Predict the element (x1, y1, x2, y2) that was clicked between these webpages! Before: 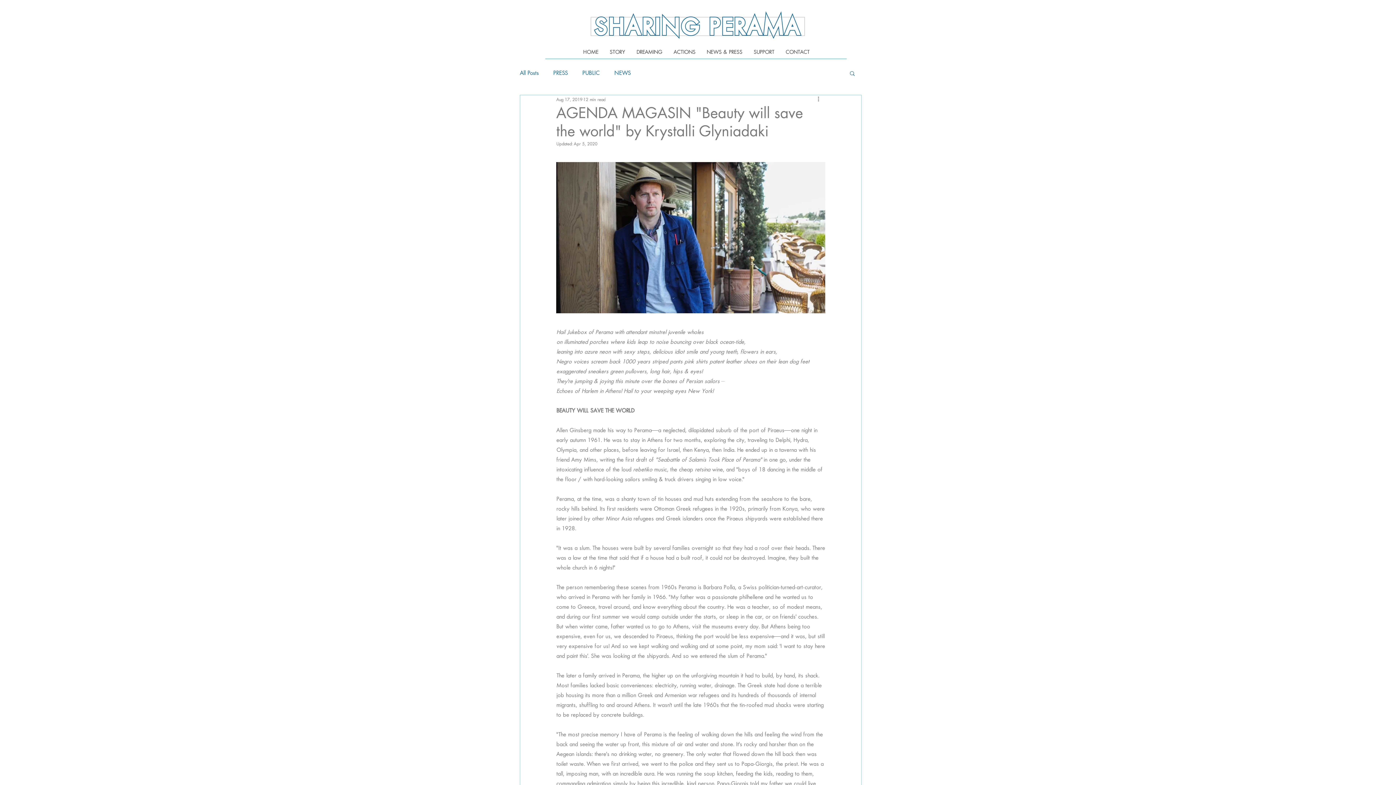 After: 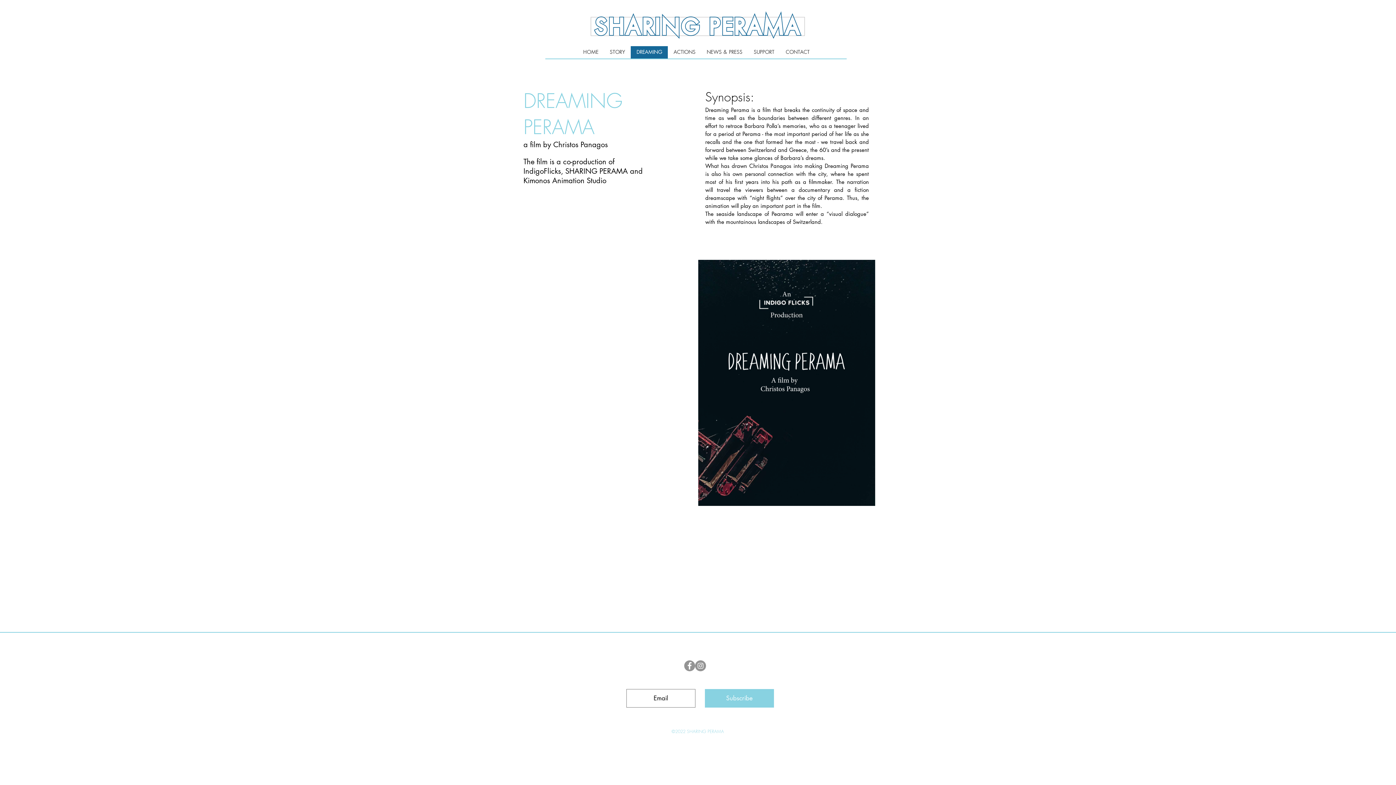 Action: label: DREAMING bbox: (630, 46, 667, 58)